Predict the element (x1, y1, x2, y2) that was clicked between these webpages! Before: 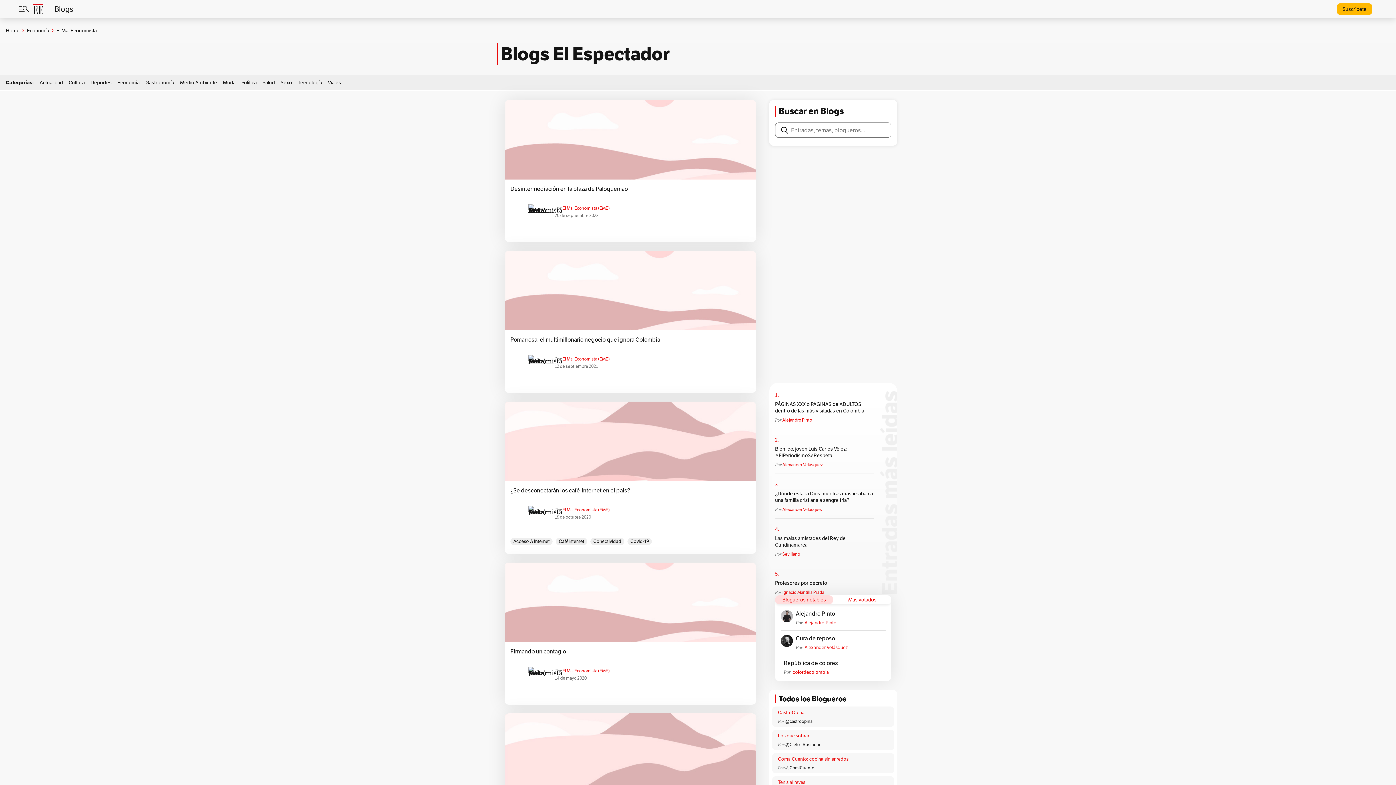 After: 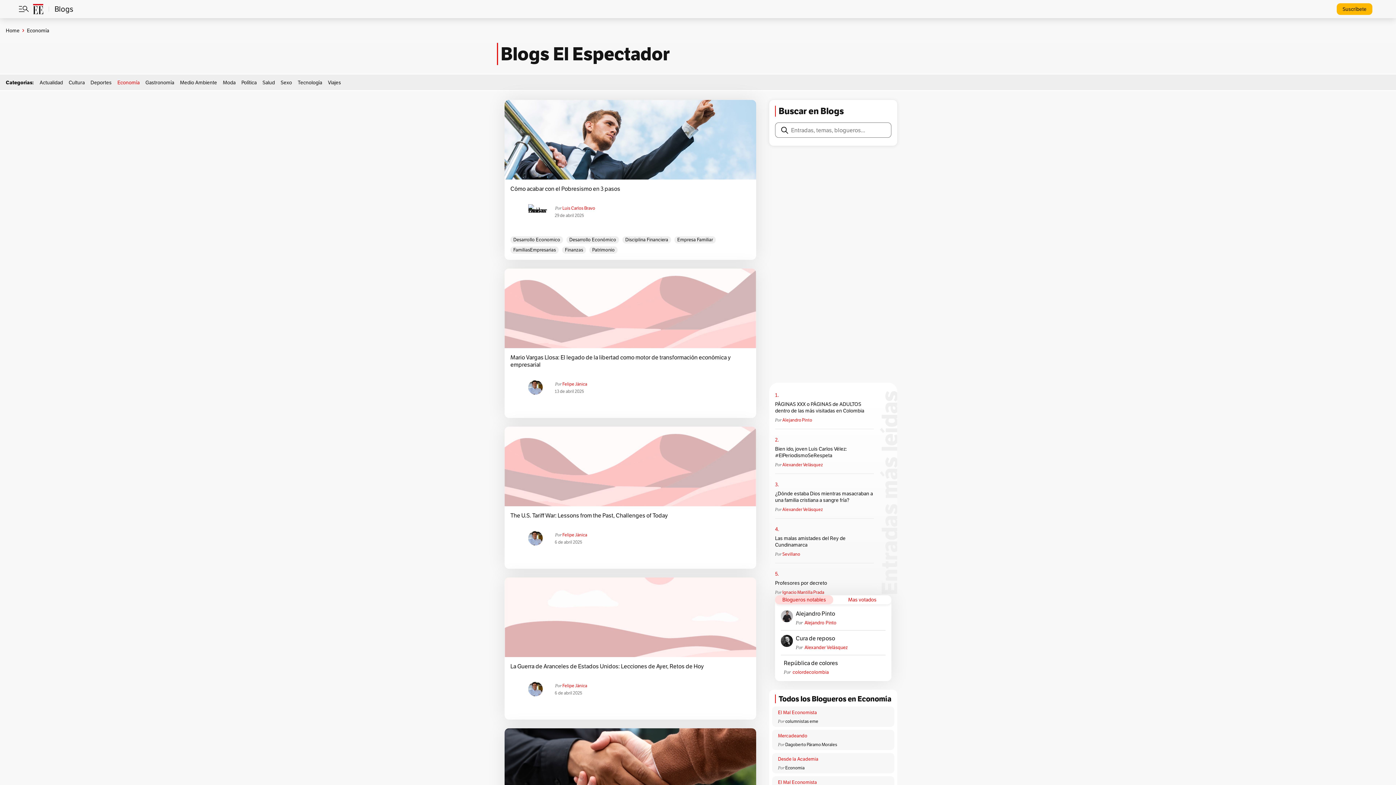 Action: bbox: (117, 79, 139, 85) label: Economía